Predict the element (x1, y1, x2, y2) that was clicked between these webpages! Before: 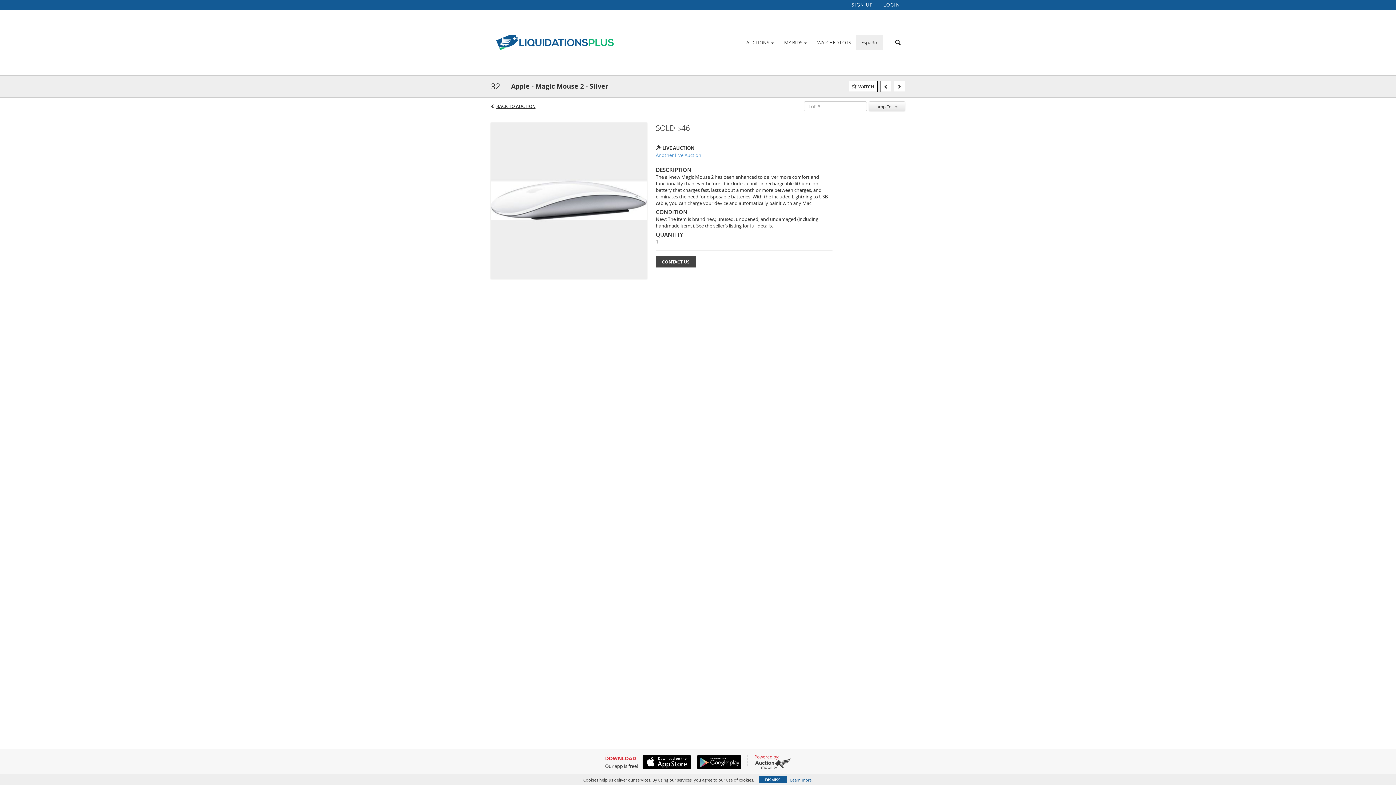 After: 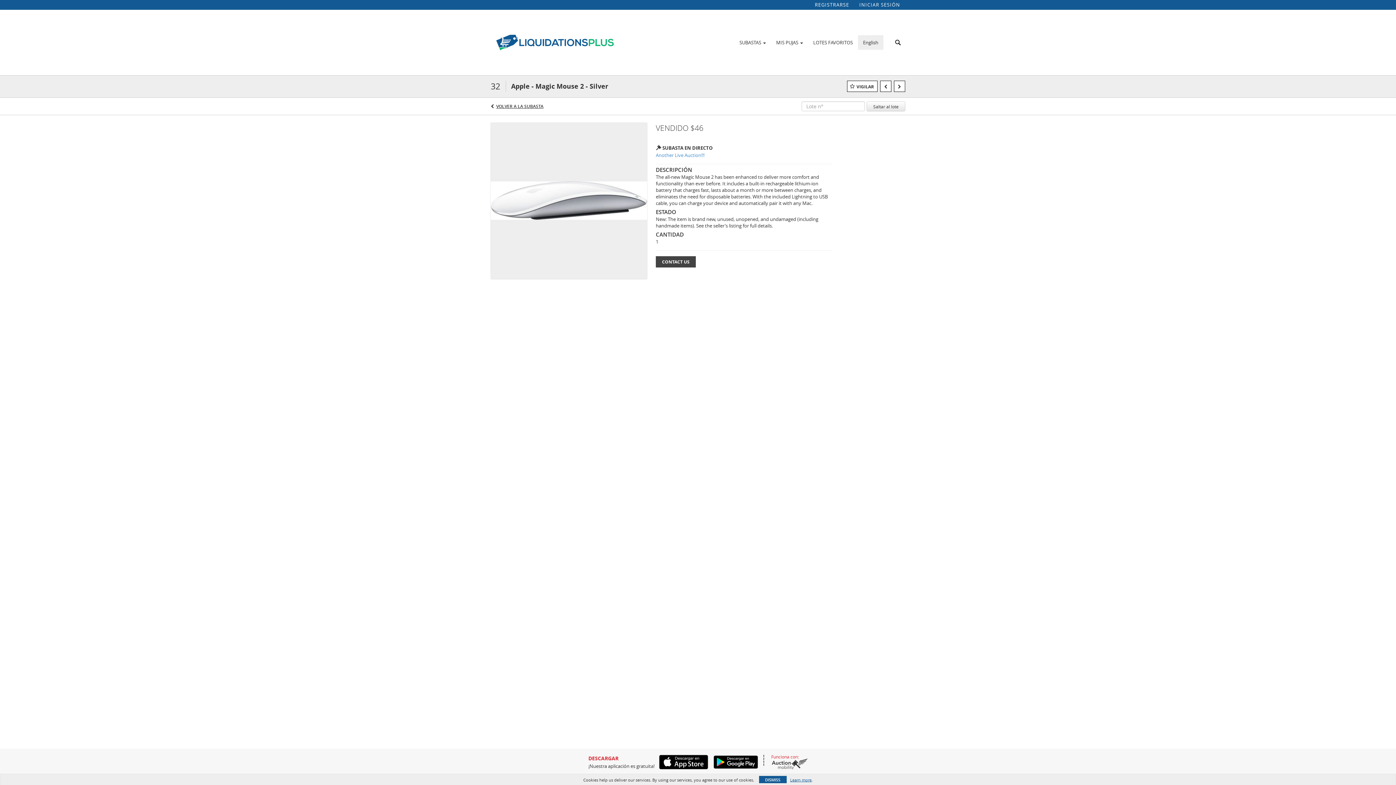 Action: bbox: (856, 36, 883, 48) label: Español